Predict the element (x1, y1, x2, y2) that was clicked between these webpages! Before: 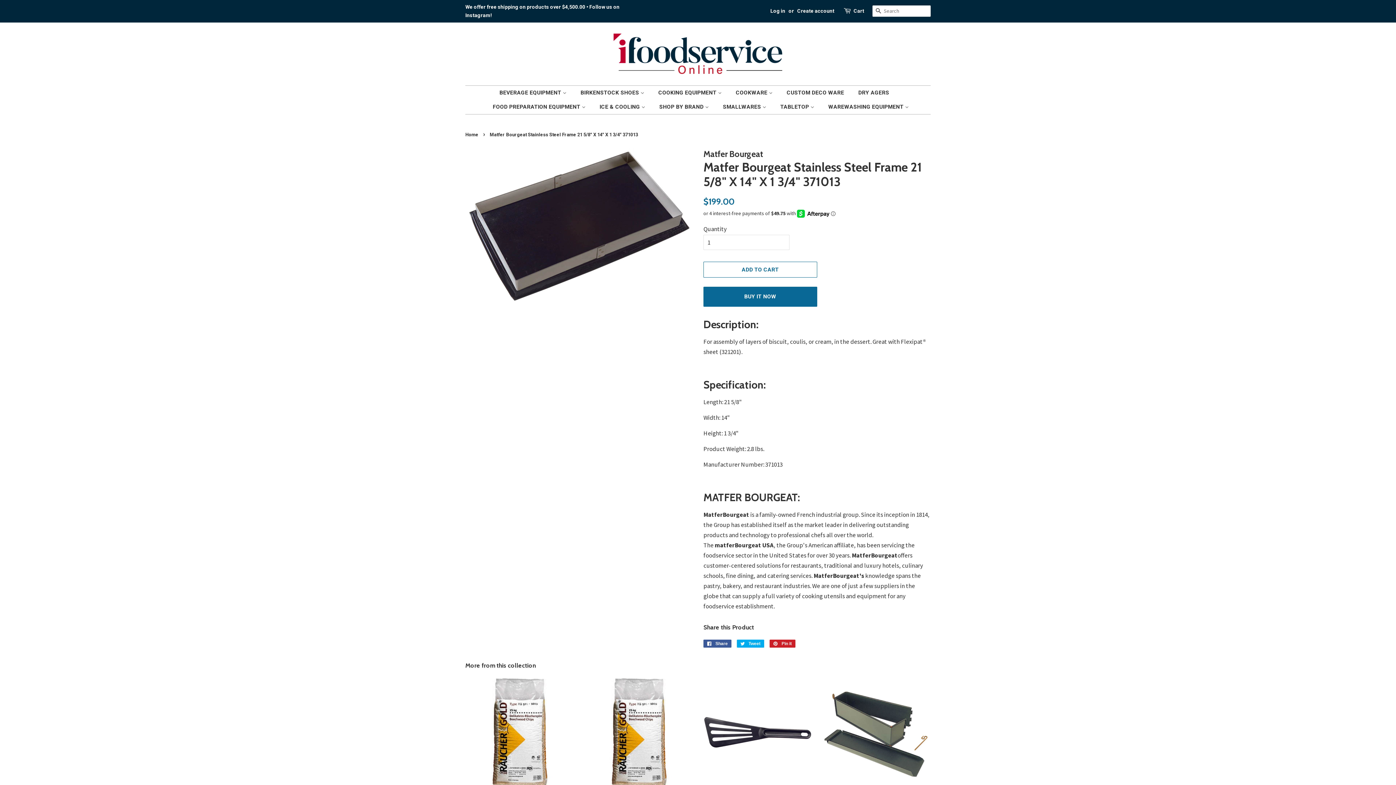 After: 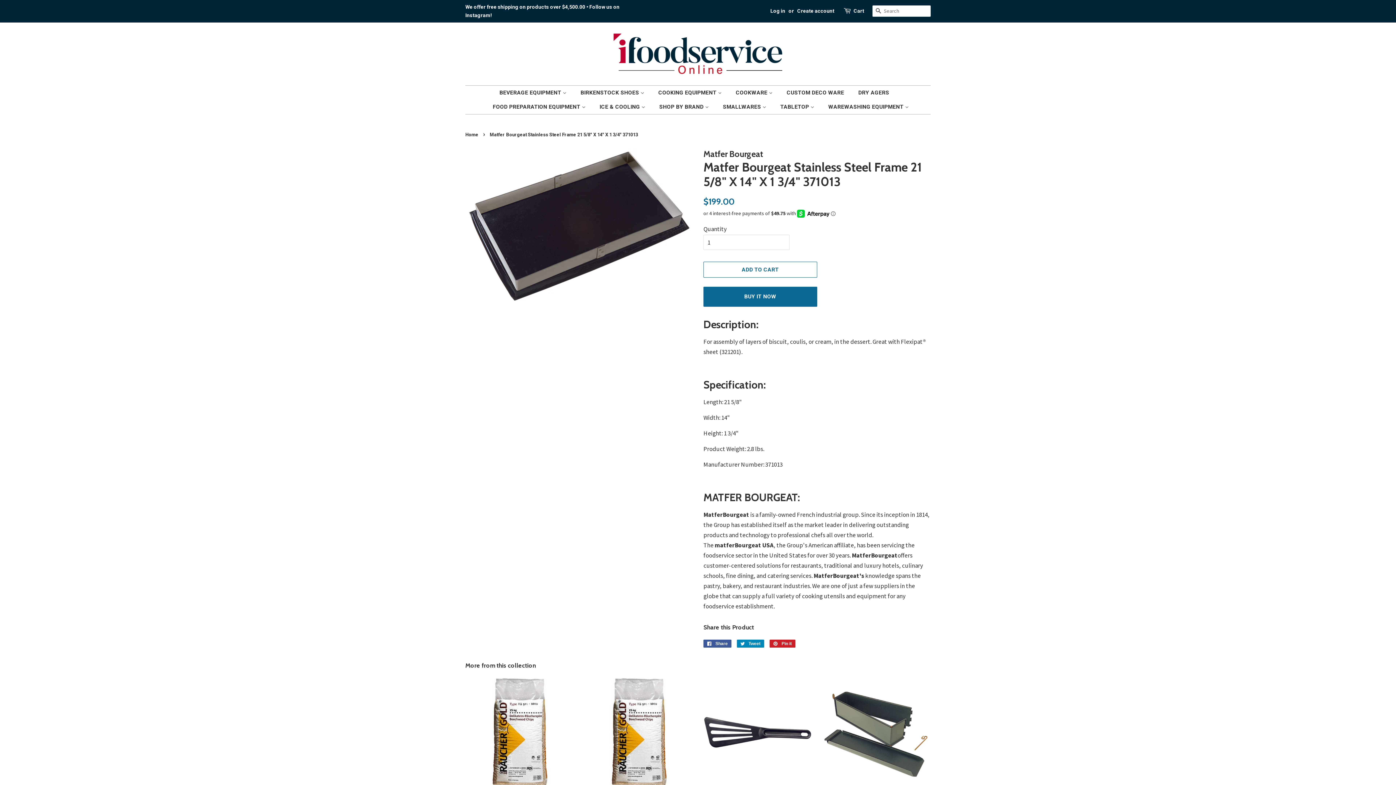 Action: label:  Tweet
Tweet on Twitter bbox: (737, 639, 764, 647)